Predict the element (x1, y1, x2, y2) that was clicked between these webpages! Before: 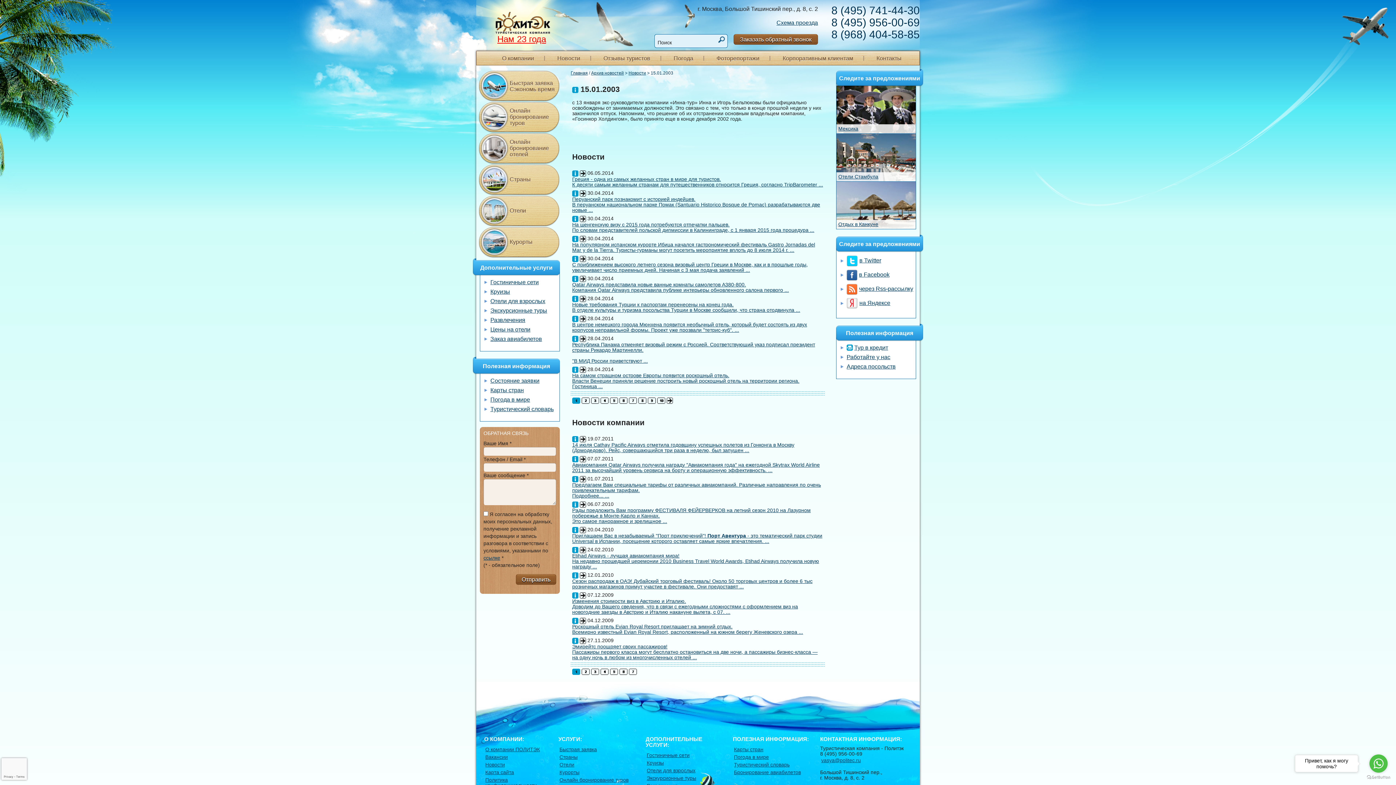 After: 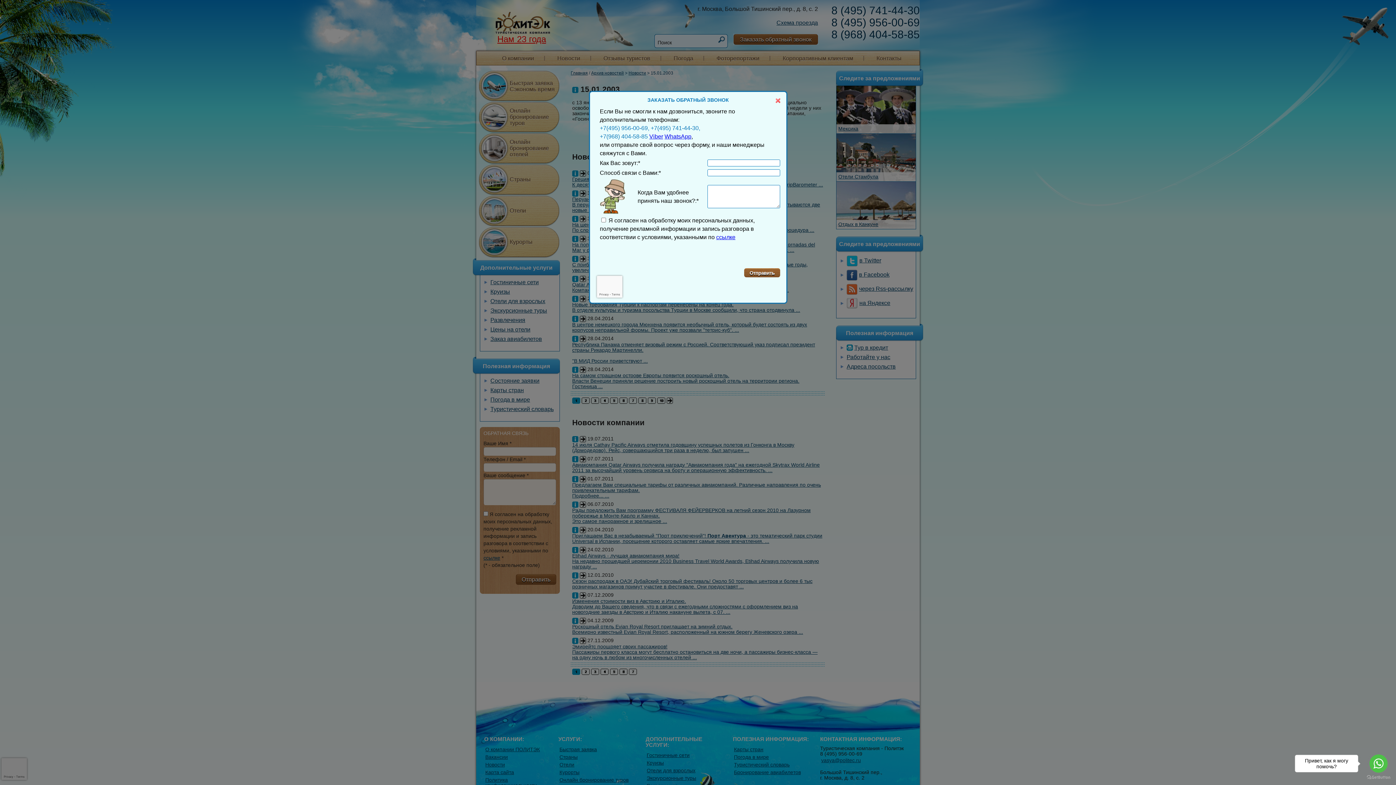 Action: bbox: (733, 34, 818, 44) label: Заказать обратный звонок